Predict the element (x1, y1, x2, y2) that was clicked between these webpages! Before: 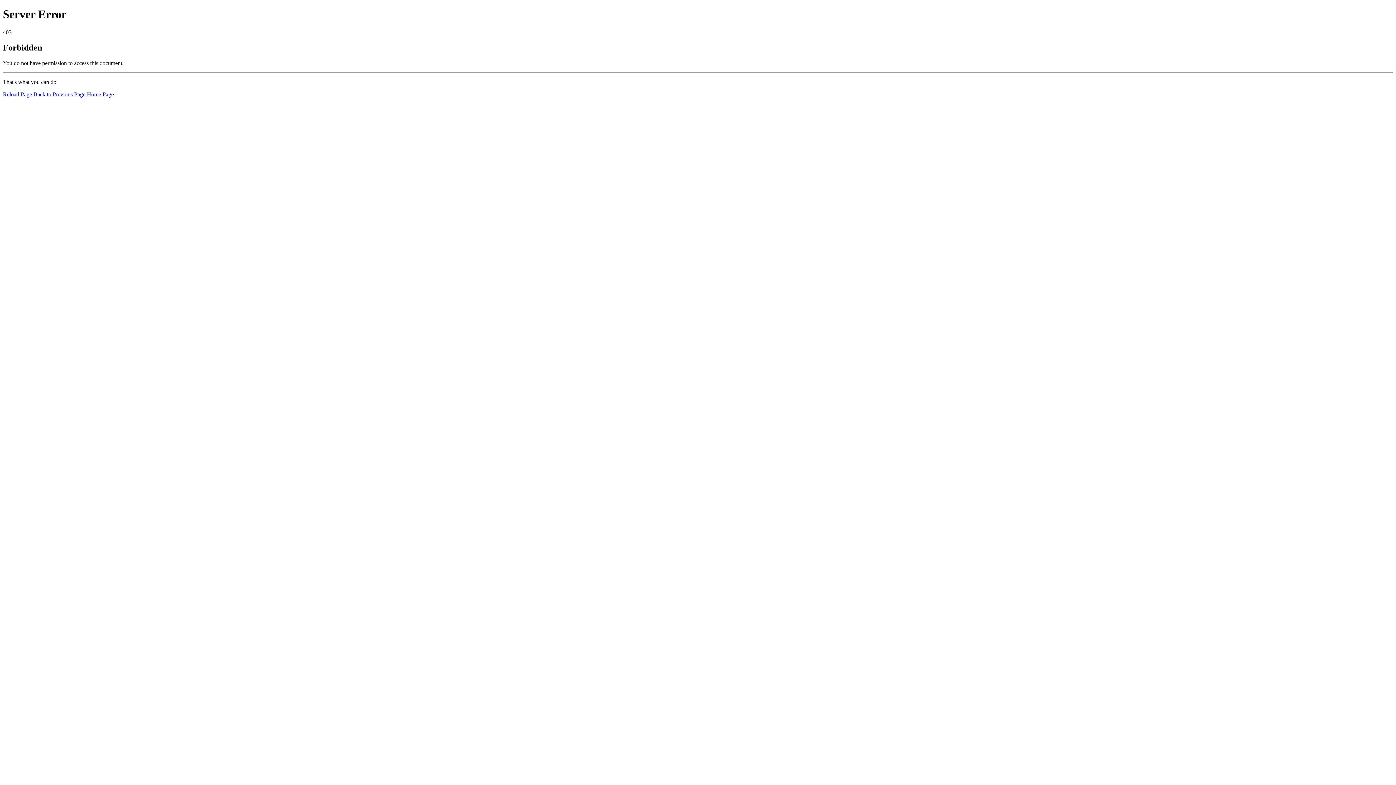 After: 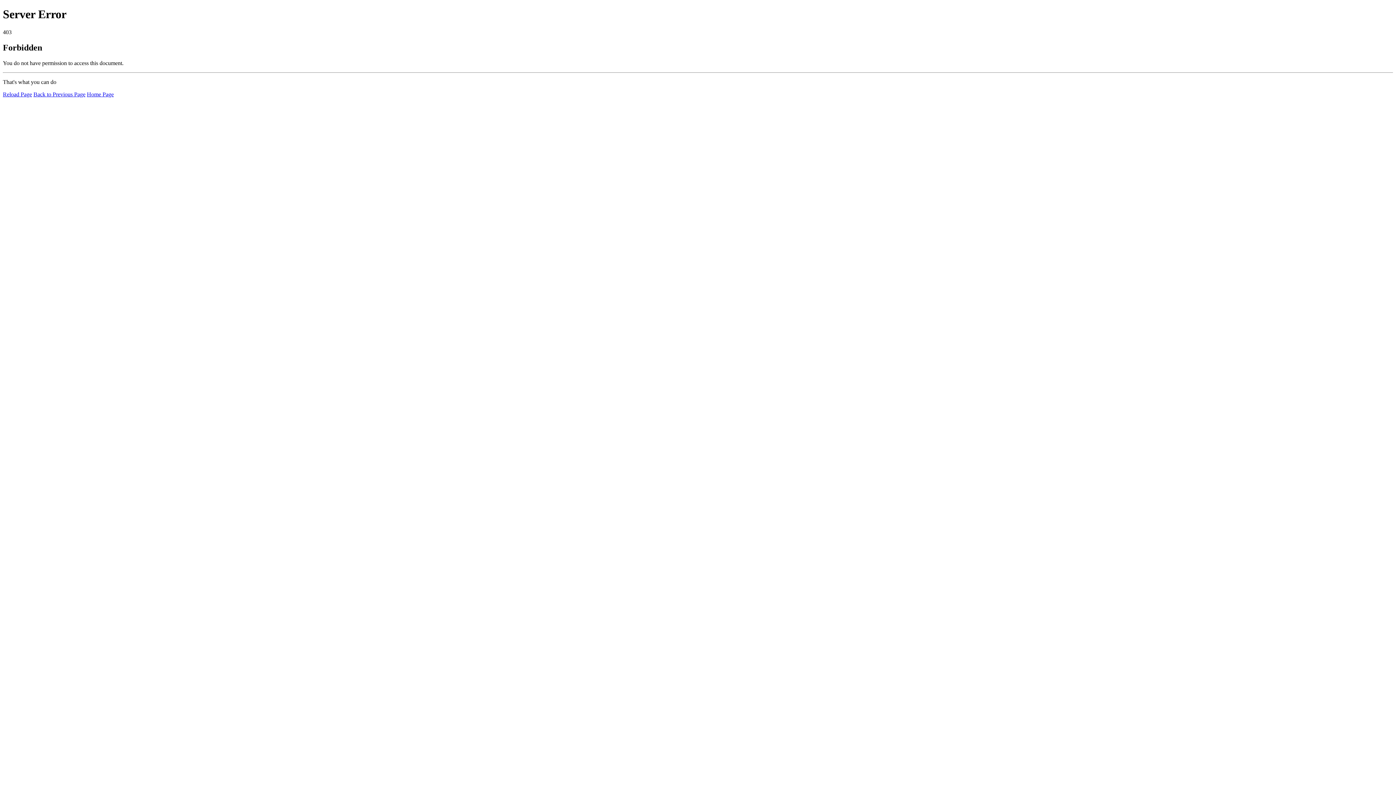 Action: bbox: (2, 91, 32, 97) label: Reload Page